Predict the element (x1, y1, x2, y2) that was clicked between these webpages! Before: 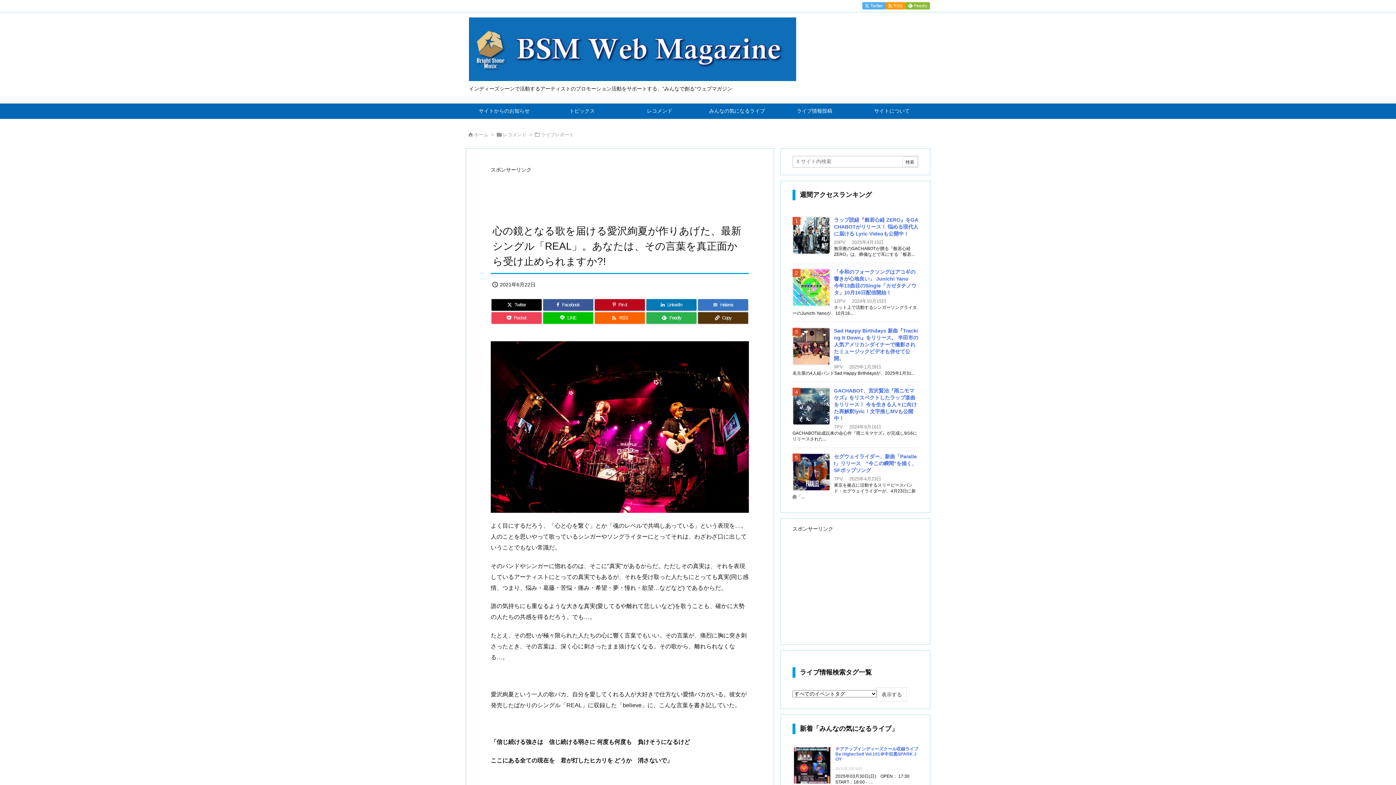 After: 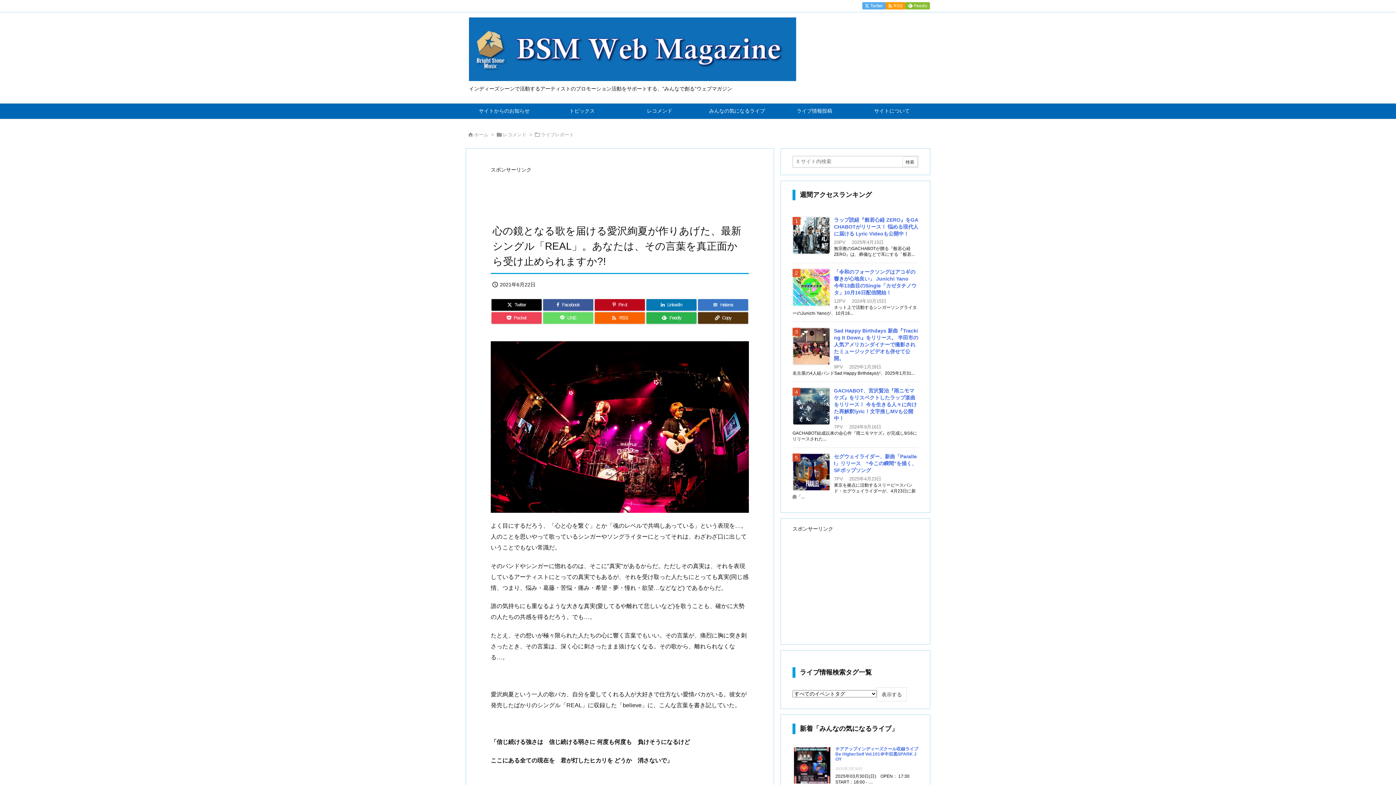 Action: label: LINE bbox: (543, 312, 593, 324)